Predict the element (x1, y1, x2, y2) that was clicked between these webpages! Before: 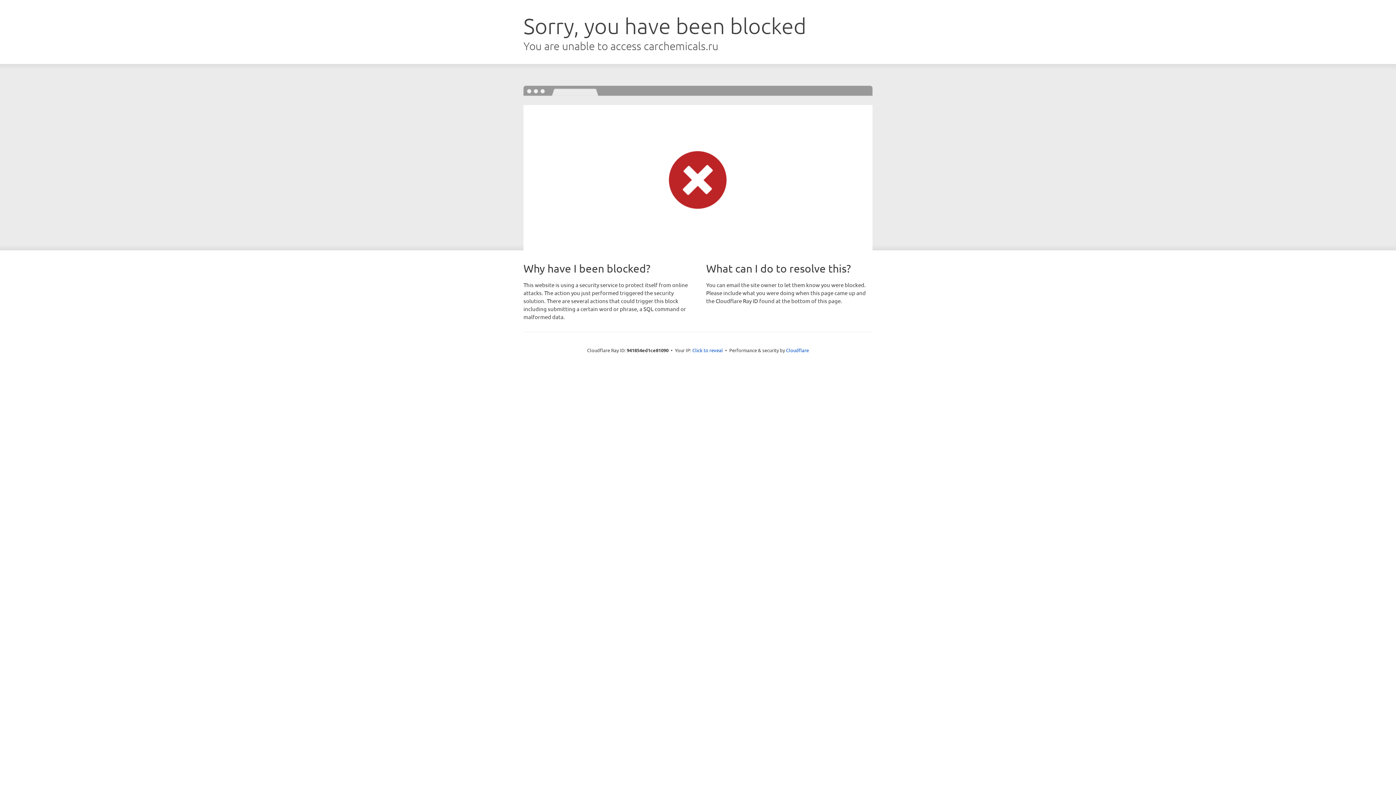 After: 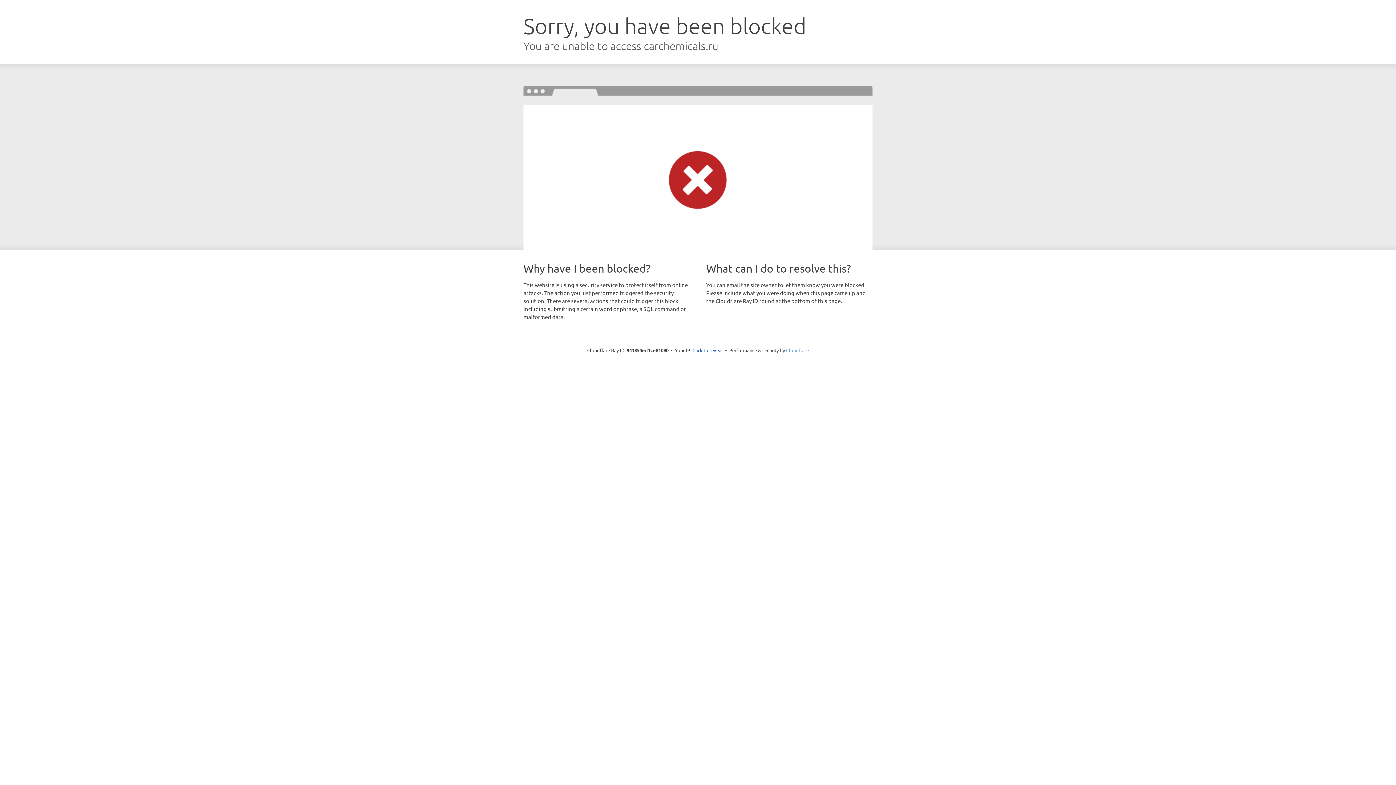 Action: bbox: (786, 347, 809, 353) label: Cloudflare